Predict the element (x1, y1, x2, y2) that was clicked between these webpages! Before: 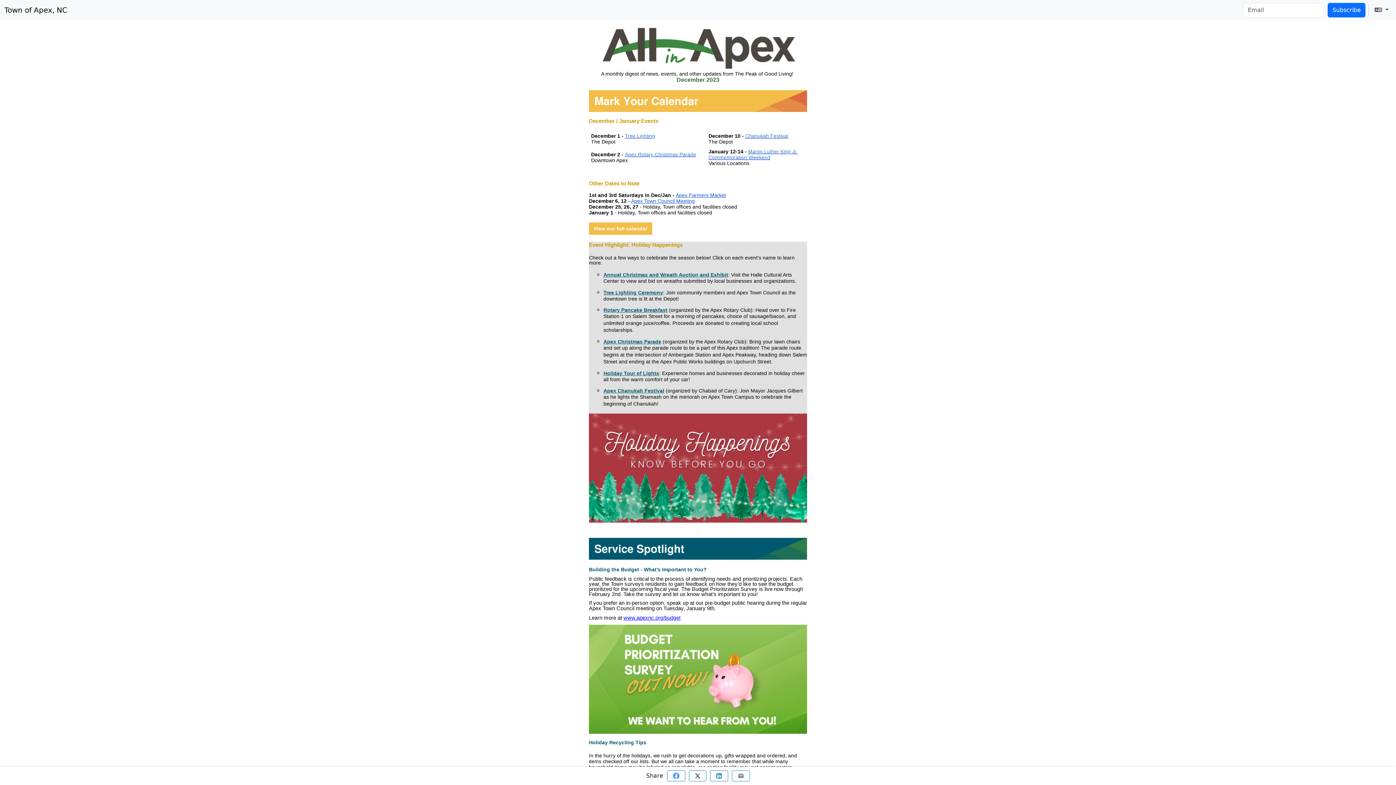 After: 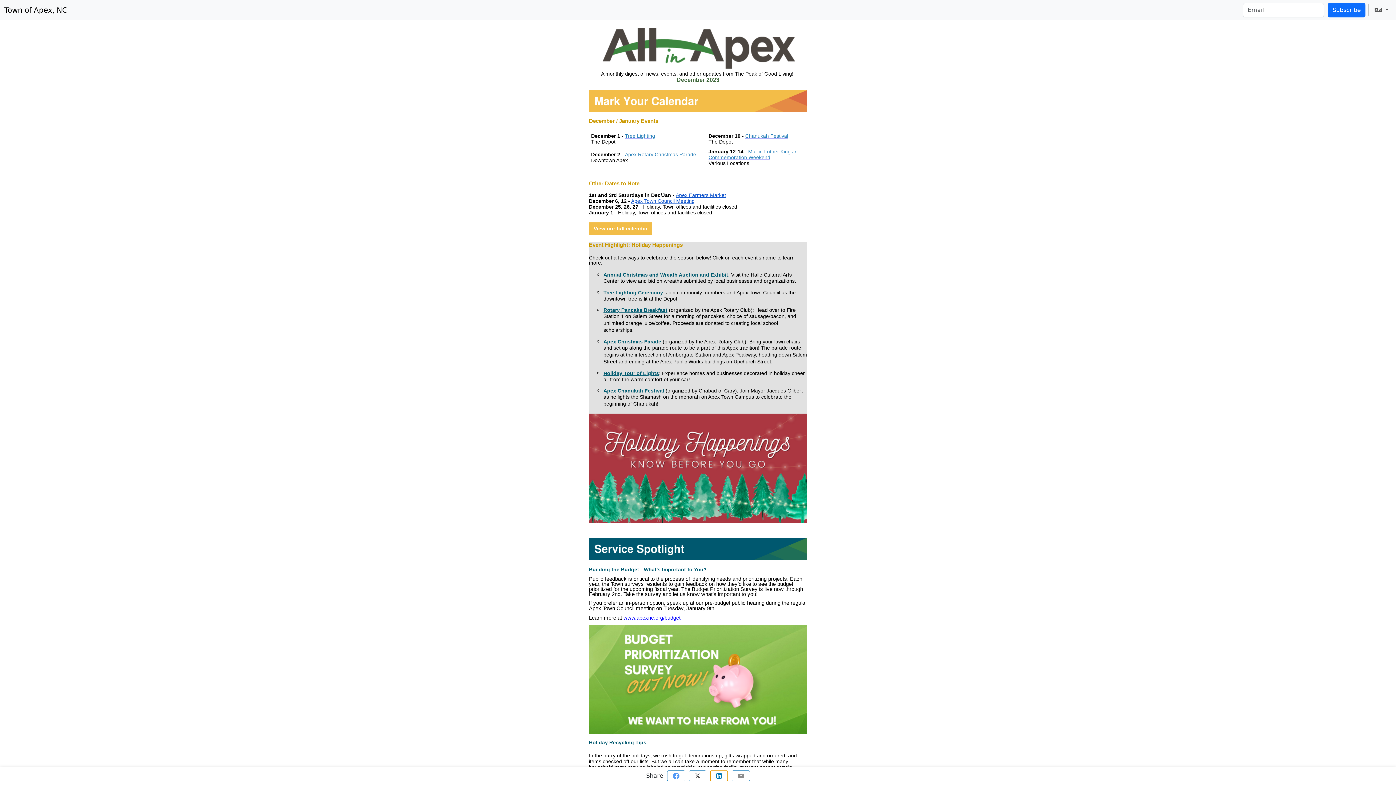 Action: label: Share on Linkedin bbox: (710, 770, 728, 781)